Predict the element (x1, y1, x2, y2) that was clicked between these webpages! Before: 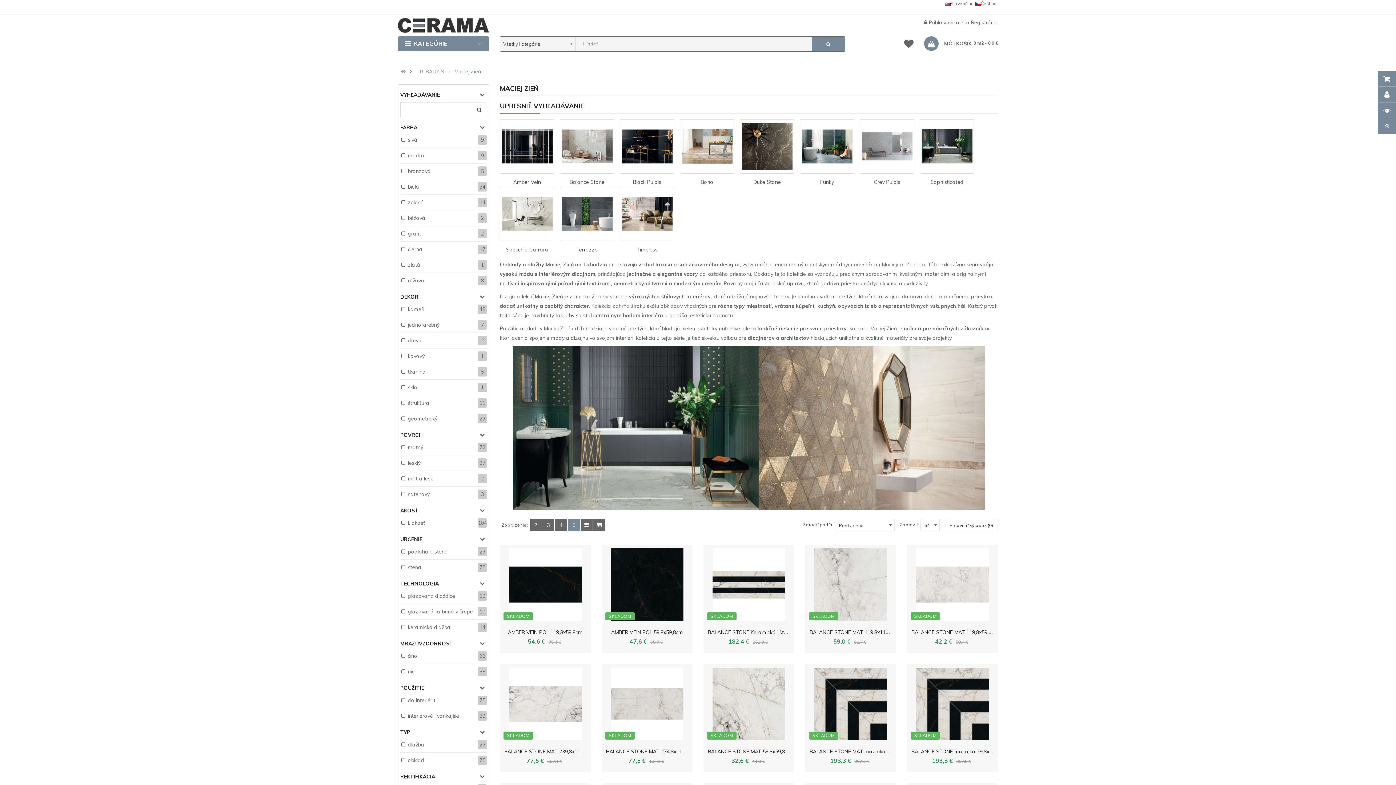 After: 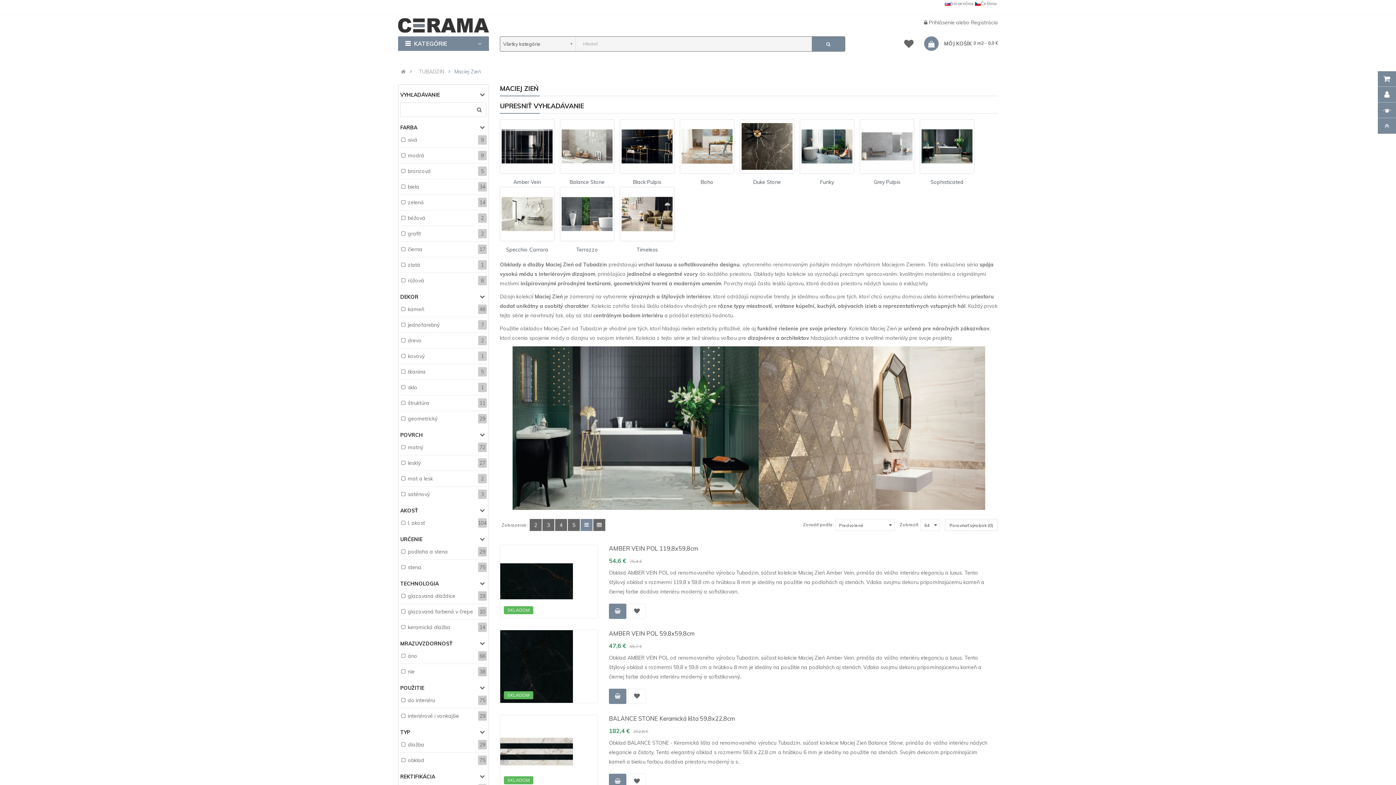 Action: bbox: (580, 519, 592, 531)